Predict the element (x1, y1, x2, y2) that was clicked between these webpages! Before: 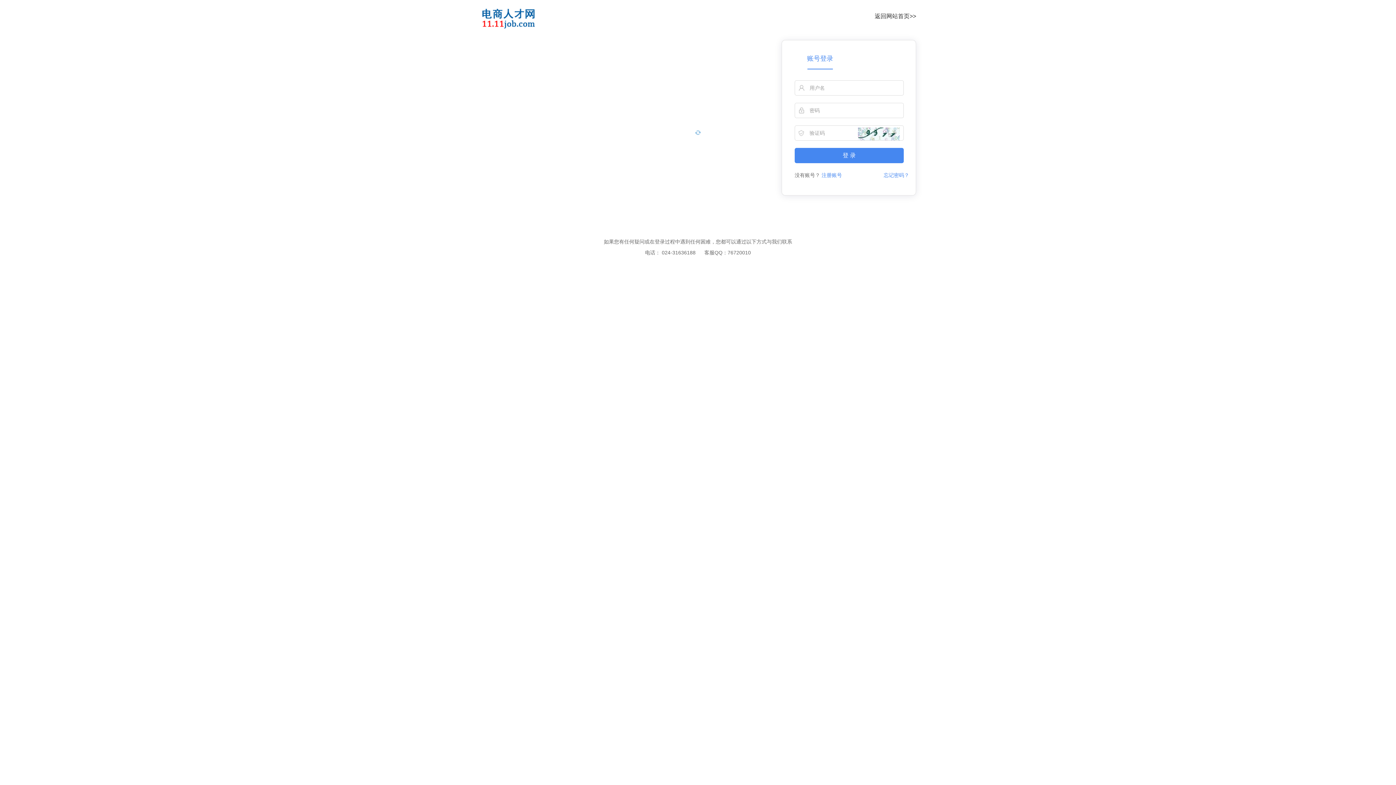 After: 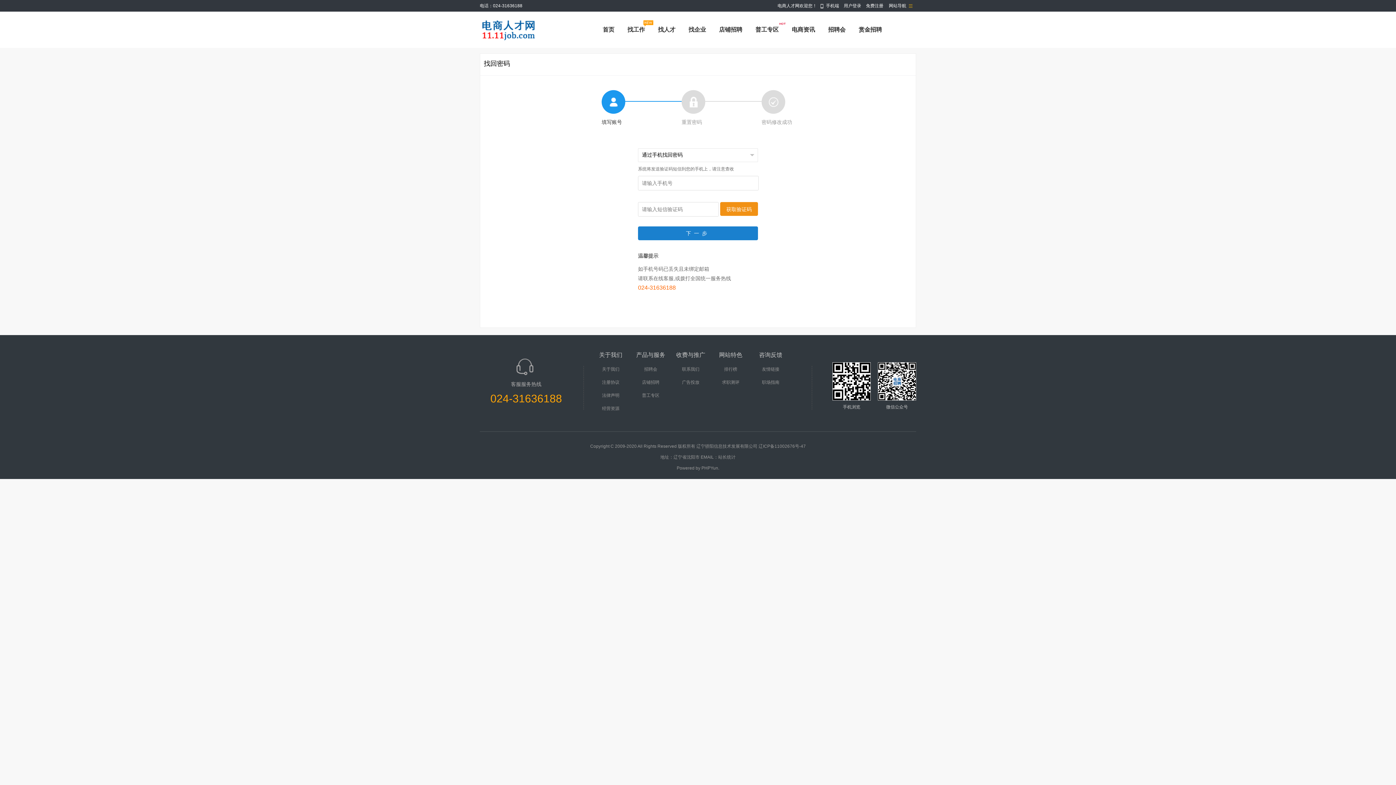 Action: bbox: (884, 172, 909, 178) label: 忘记密码？